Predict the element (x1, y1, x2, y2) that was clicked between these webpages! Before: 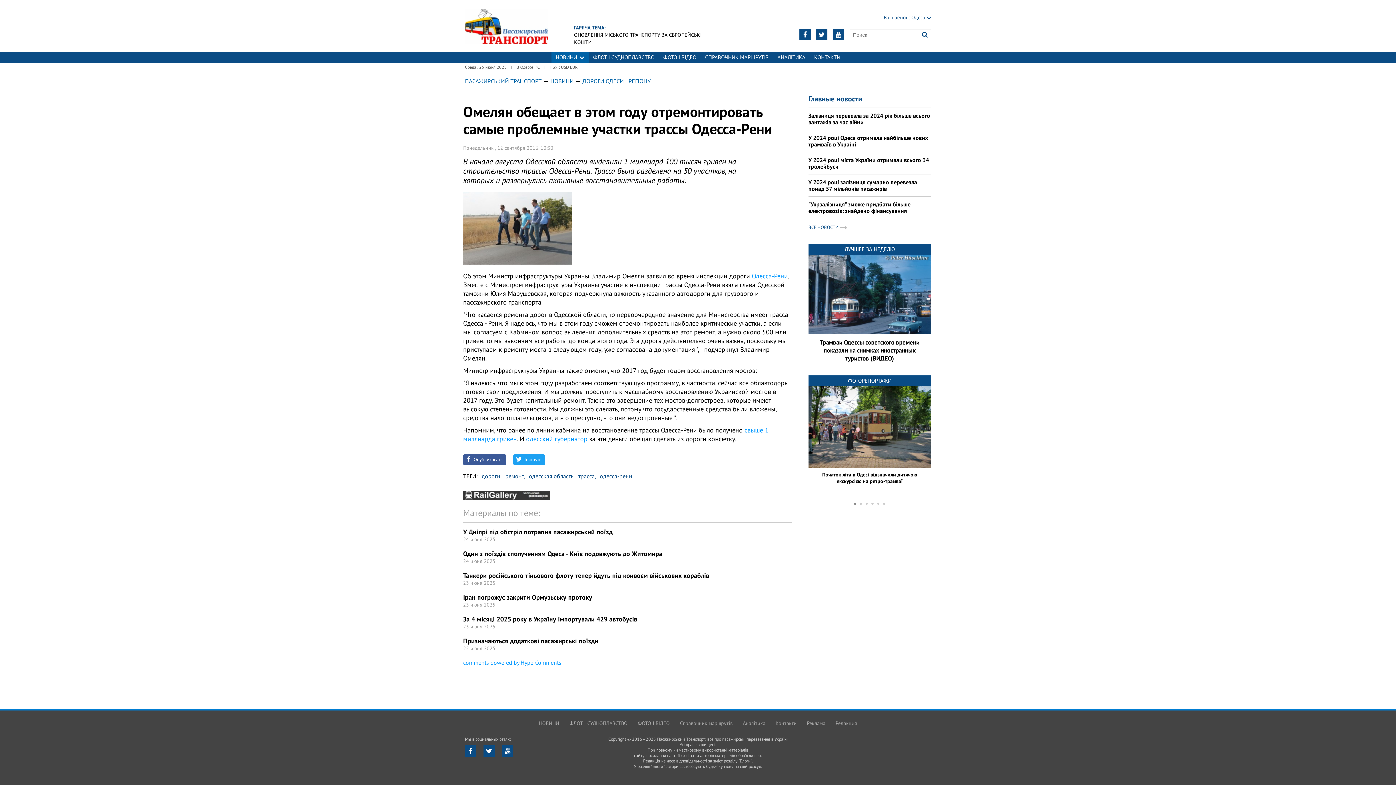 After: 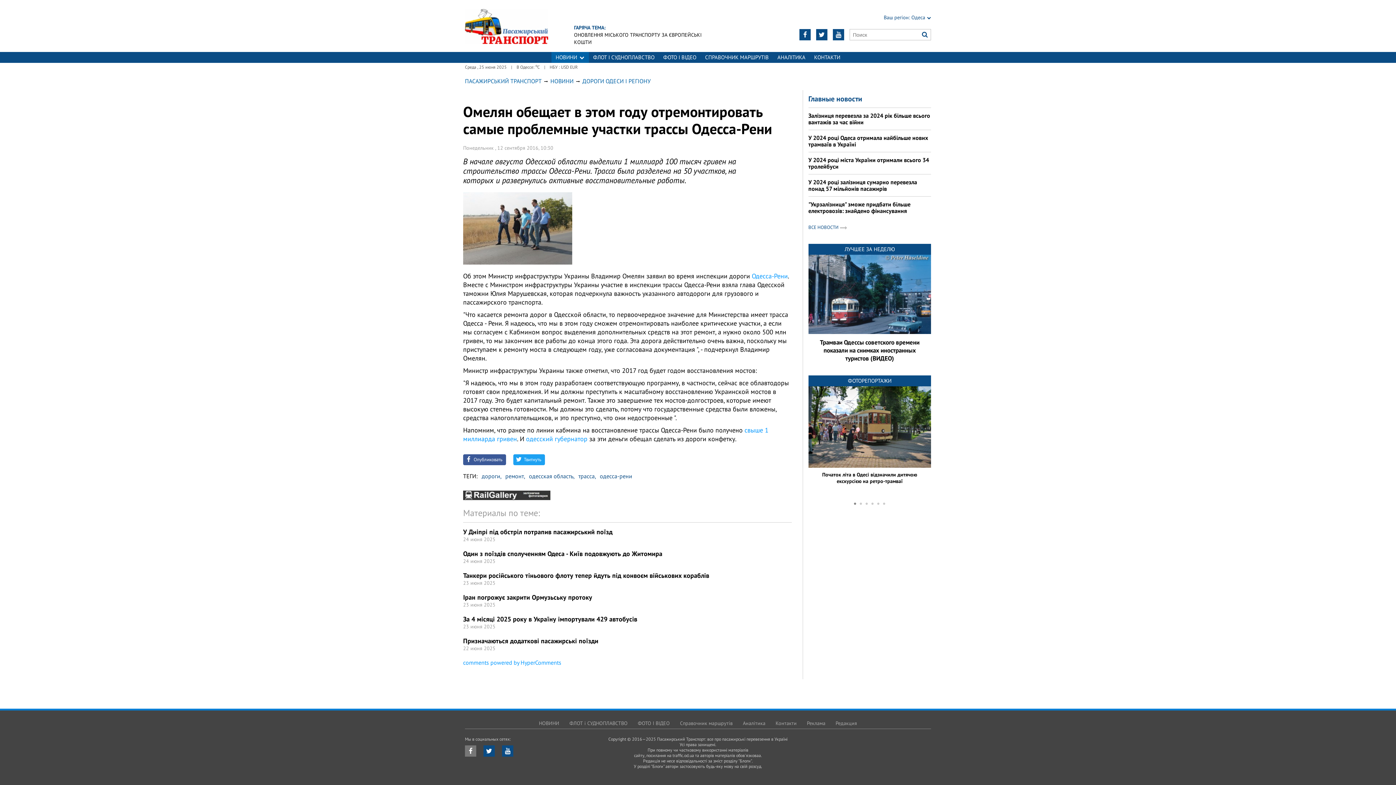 Action: bbox: (465, 745, 476, 757)